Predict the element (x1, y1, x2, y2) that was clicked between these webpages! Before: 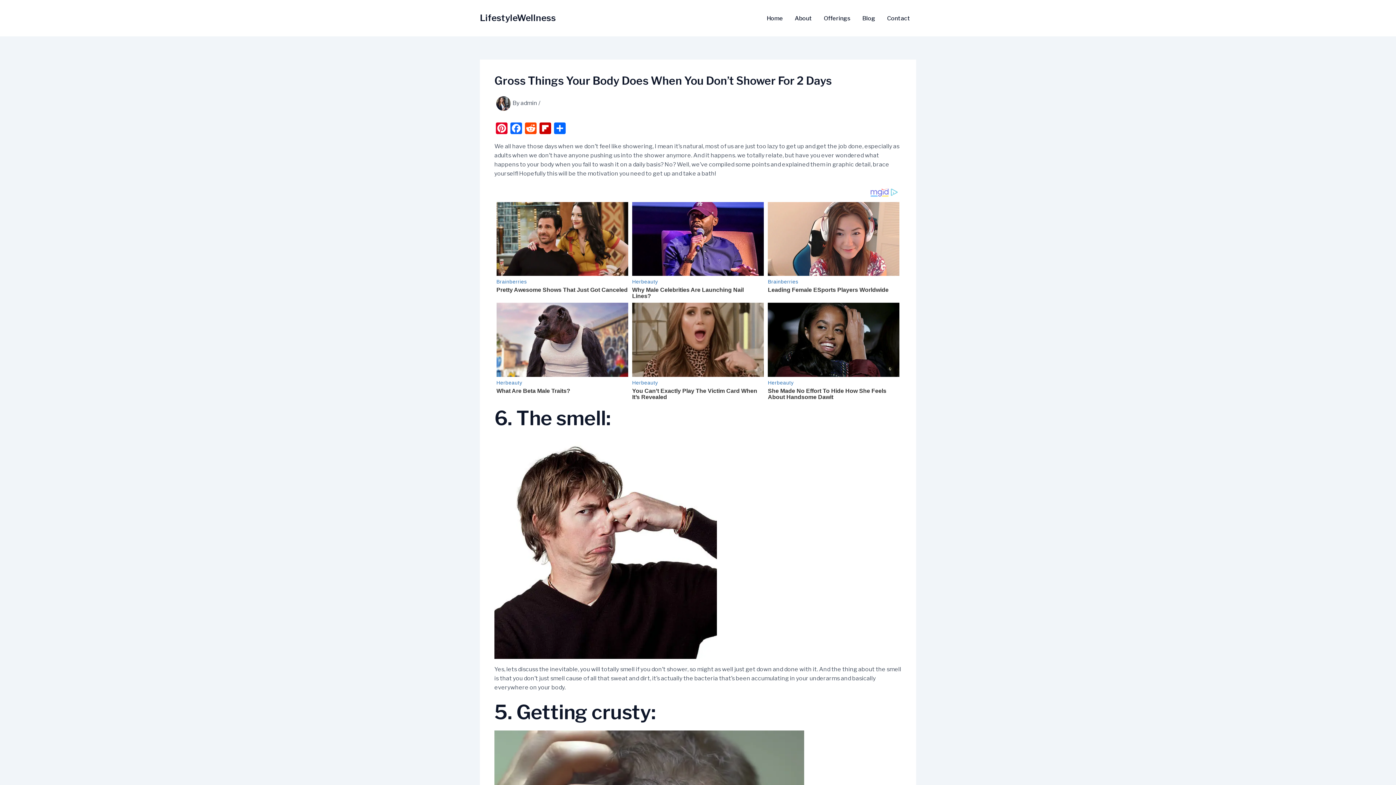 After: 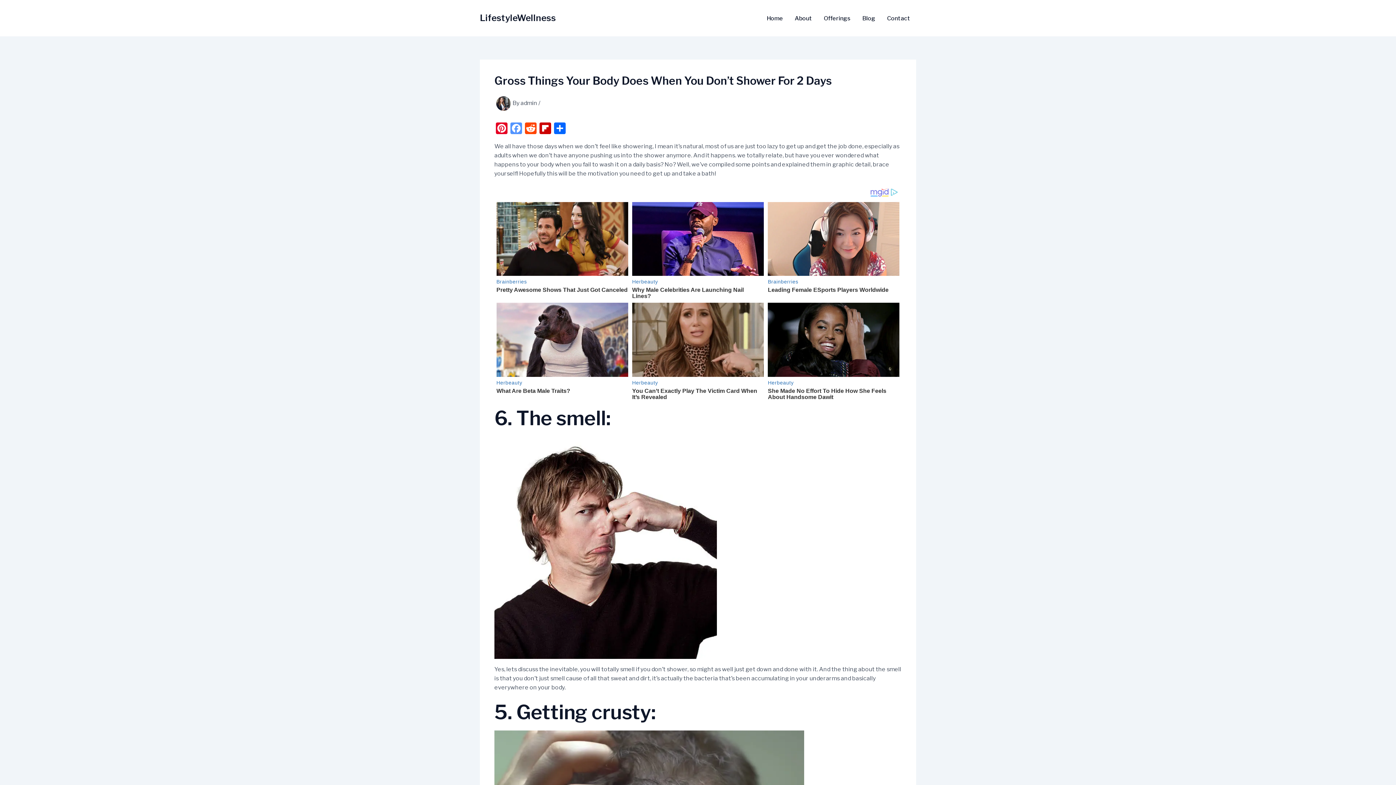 Action: label: Facebook bbox: (509, 122, 523, 136)